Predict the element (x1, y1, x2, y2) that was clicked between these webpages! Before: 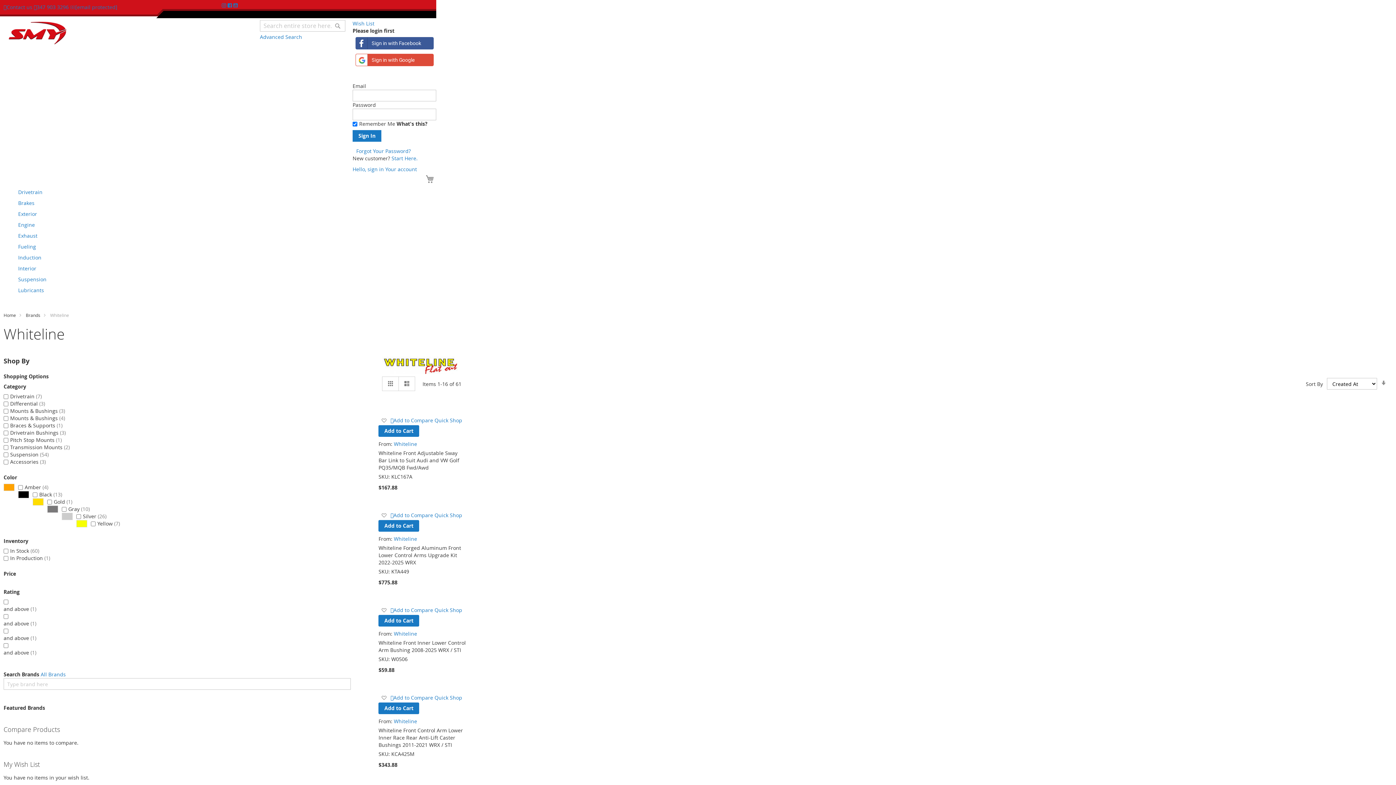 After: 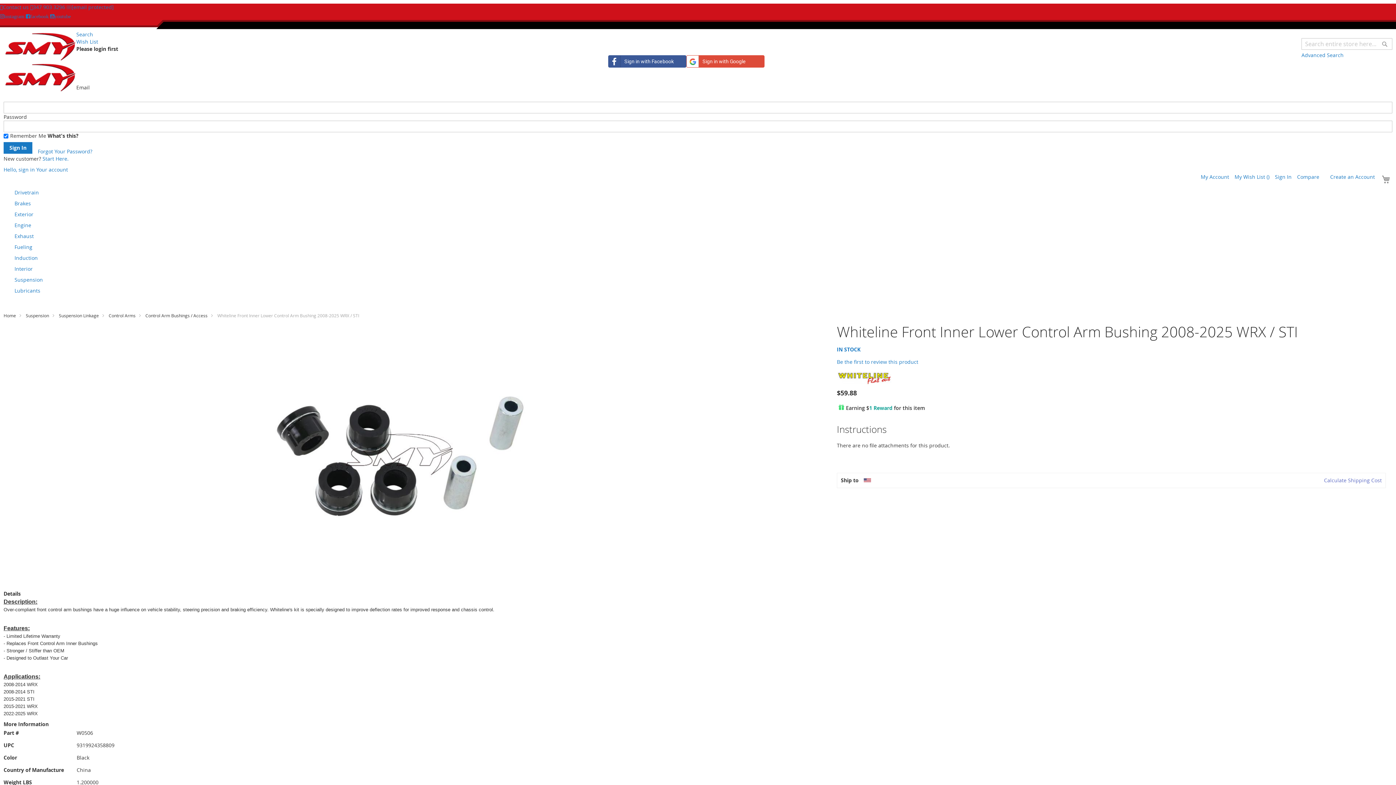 Action: label: Whiteline Front Inner Lower Control Arm Bushing 2008-2025 WRX / STI bbox: (378, 639, 465, 653)